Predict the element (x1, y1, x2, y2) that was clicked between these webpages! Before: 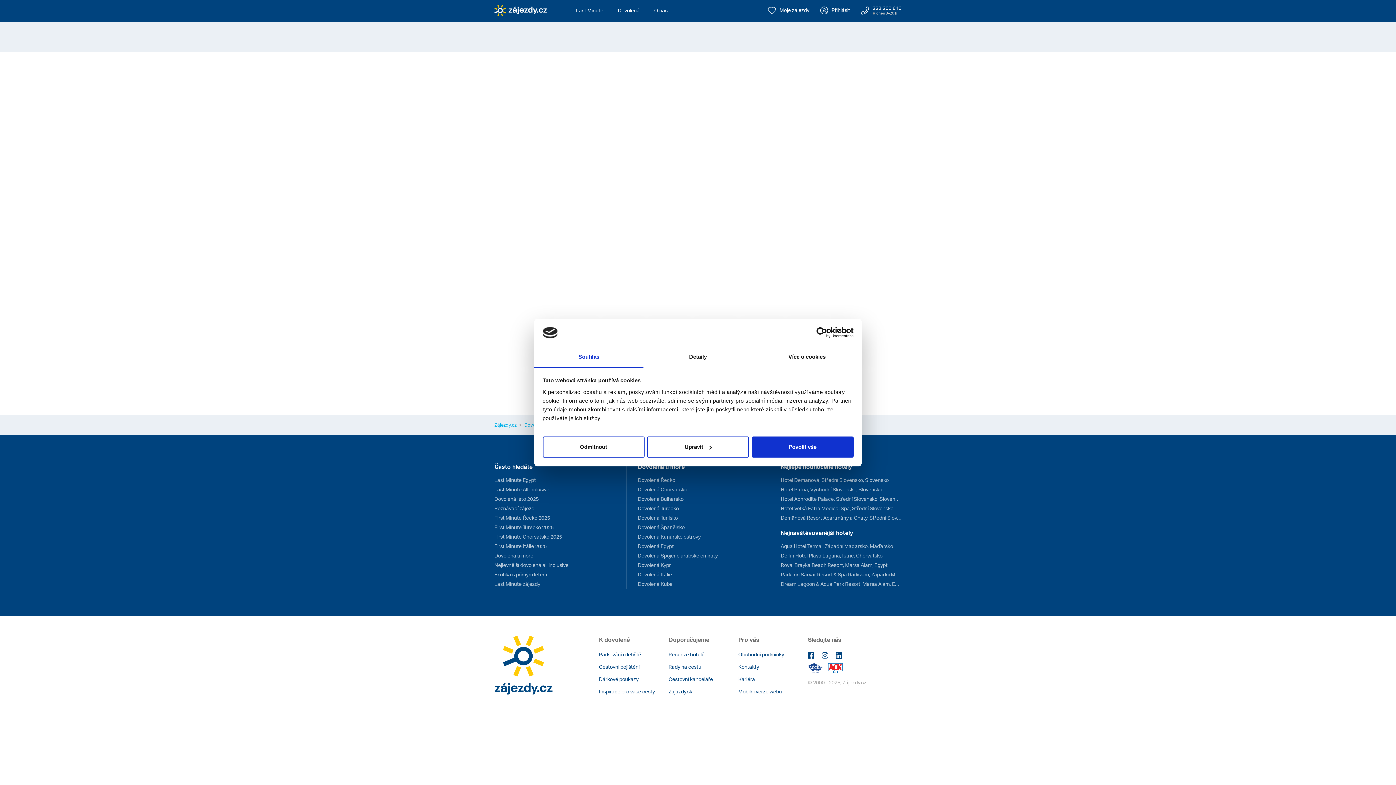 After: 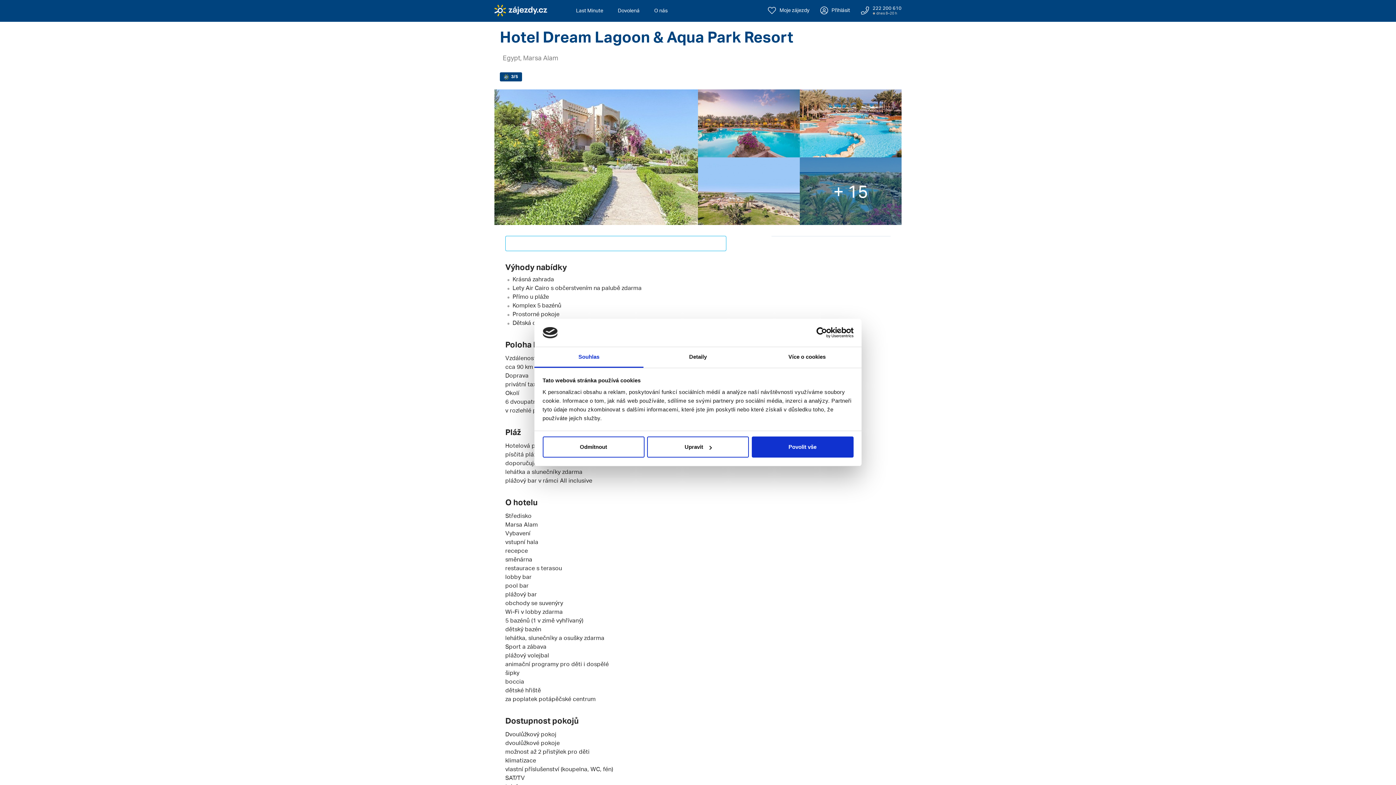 Action: label: Dream Lagoon & Aqua Park Resort, Marsa Alam, Egypt bbox: (780, 580, 901, 588)